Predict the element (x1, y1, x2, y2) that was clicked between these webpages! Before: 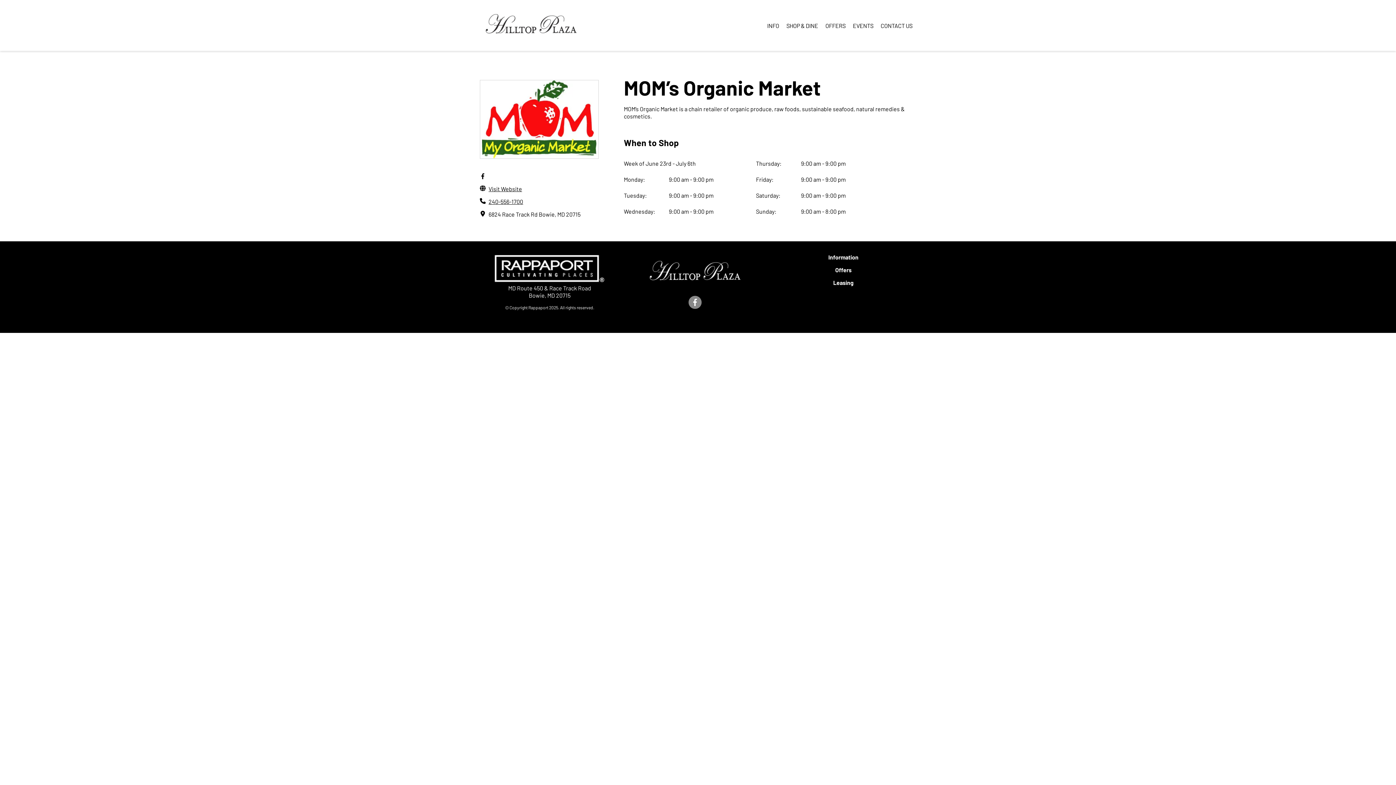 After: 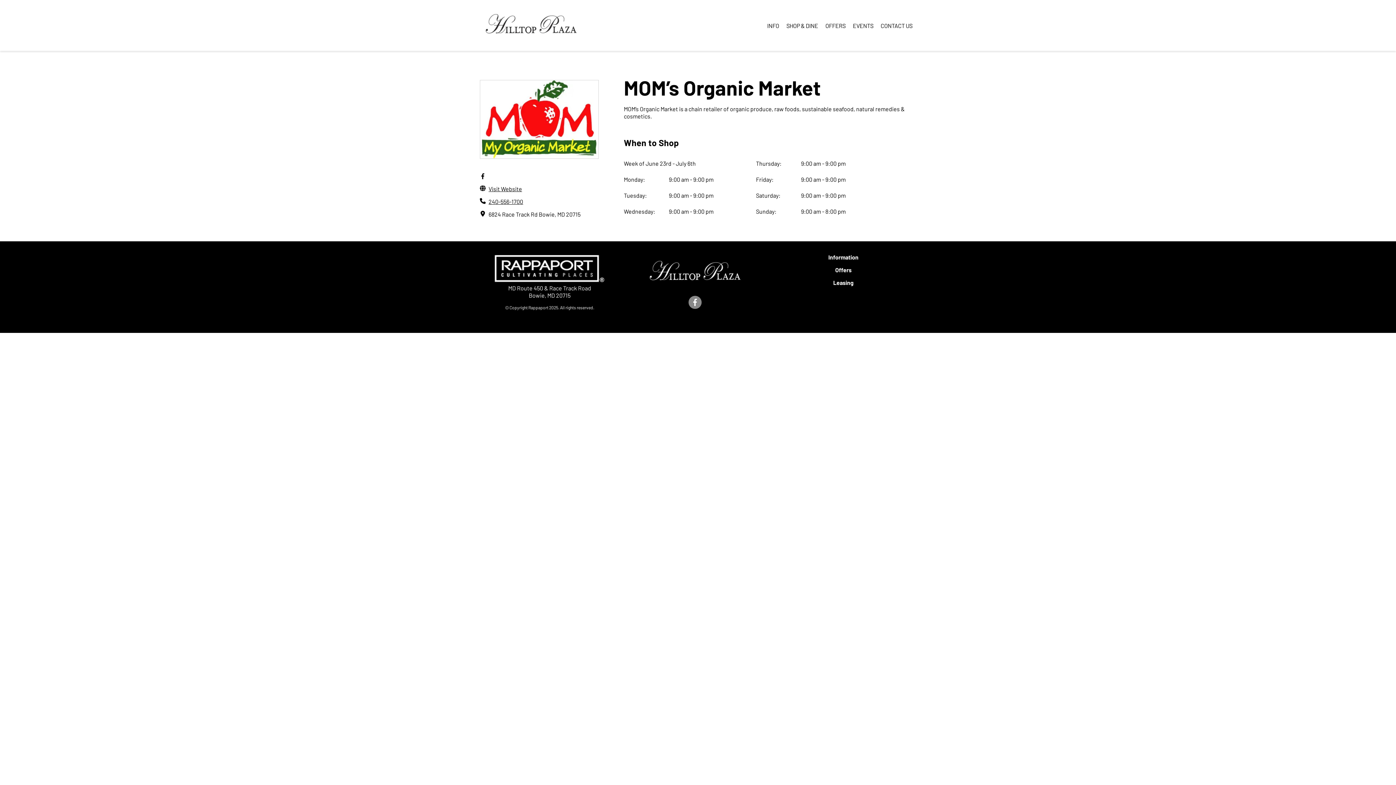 Action: bbox: (480, 210, 485, 217)